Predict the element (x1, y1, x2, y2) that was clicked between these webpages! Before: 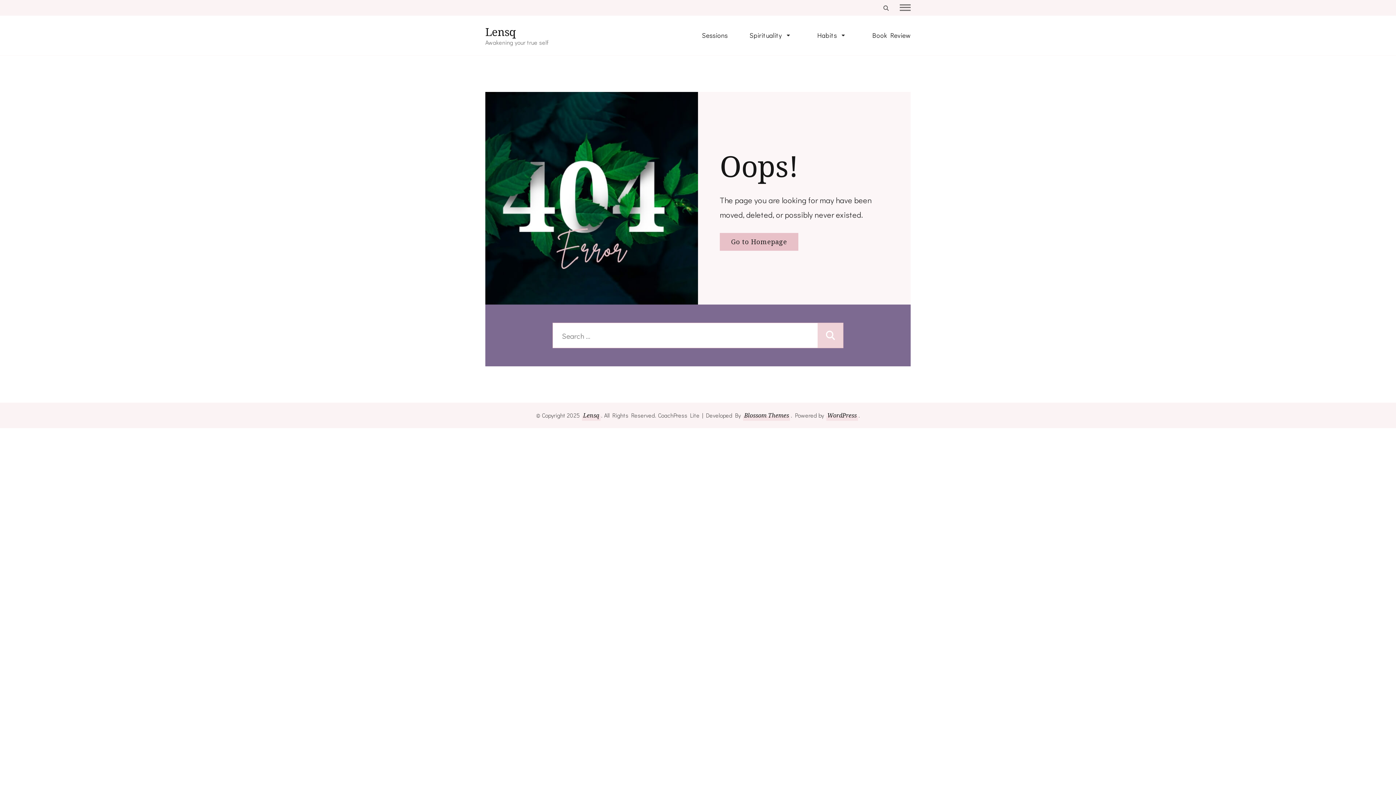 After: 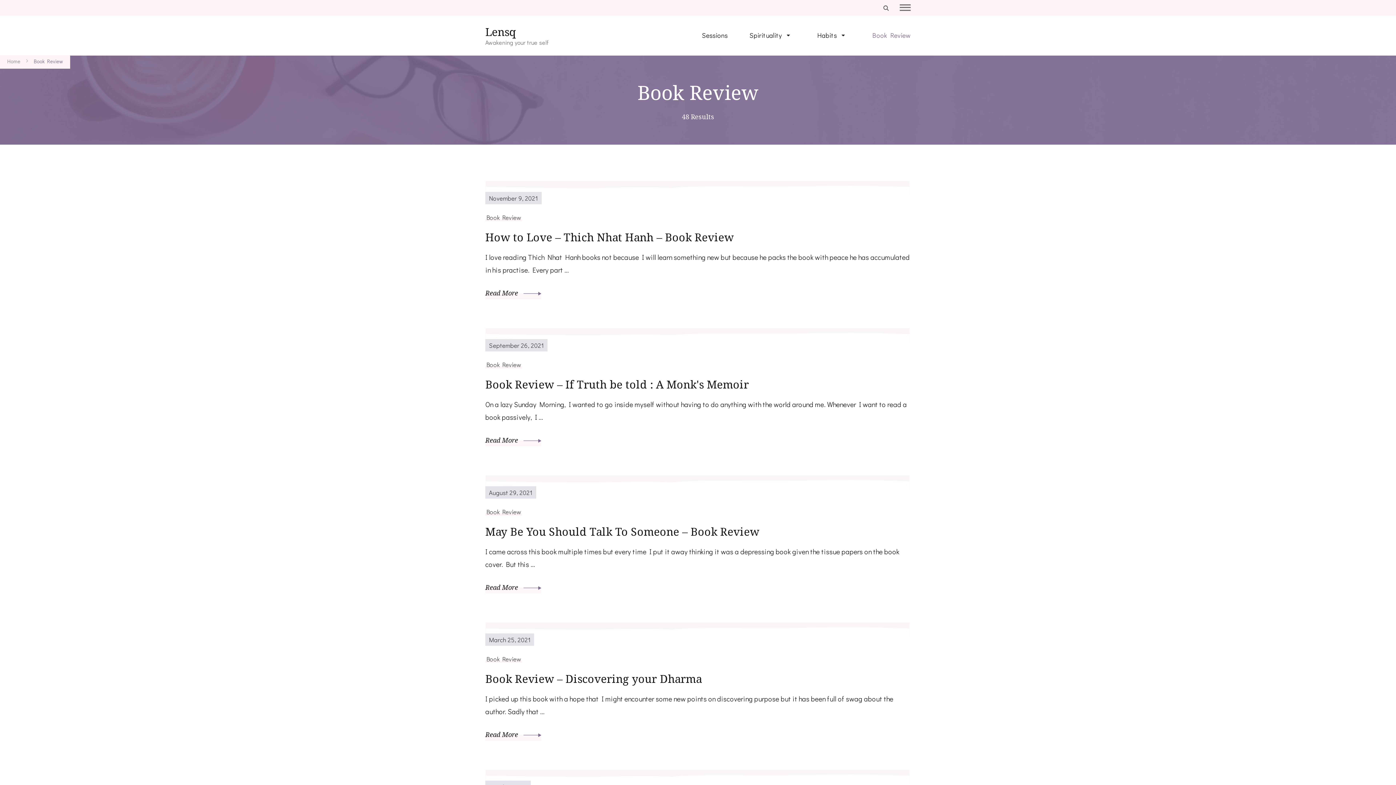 Action: label: Book Review bbox: (861, 19, 910, 51)